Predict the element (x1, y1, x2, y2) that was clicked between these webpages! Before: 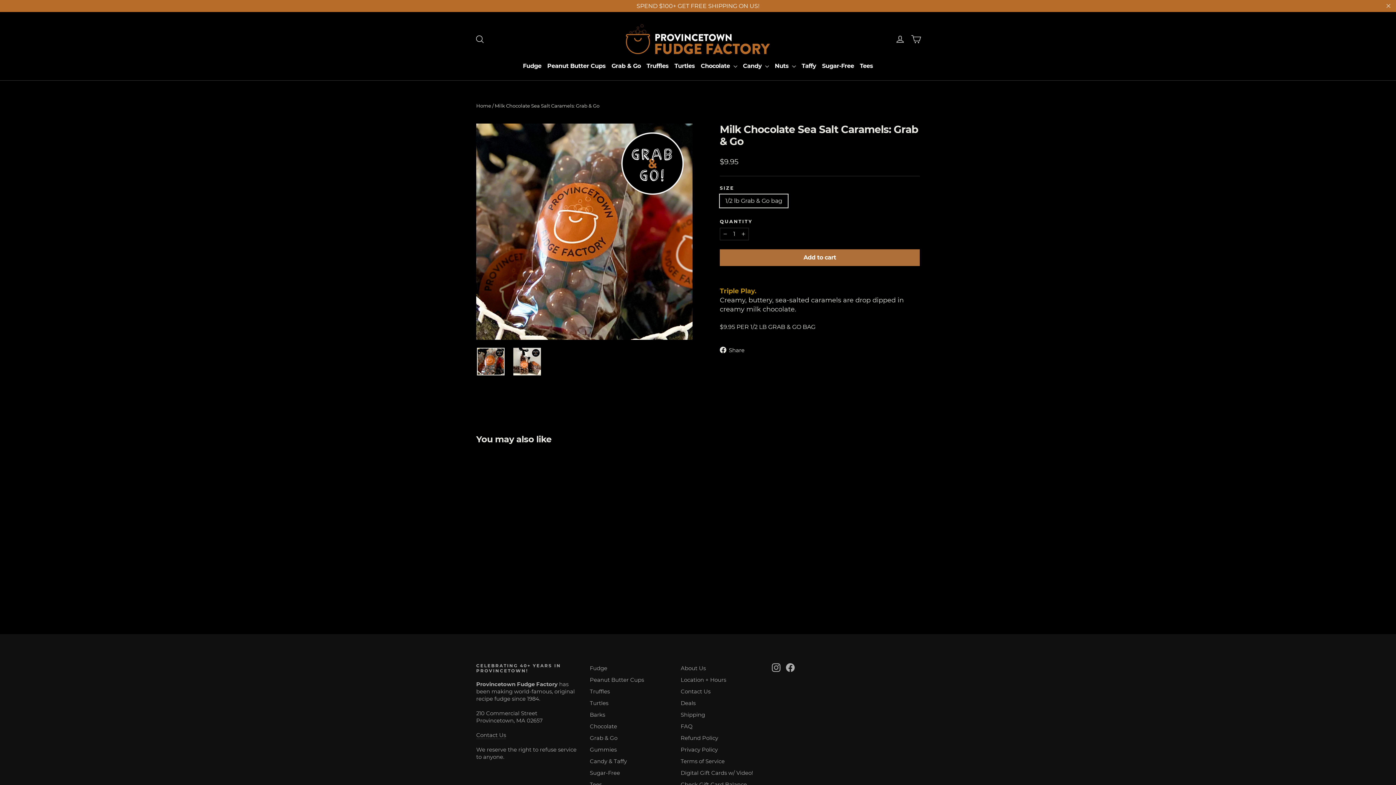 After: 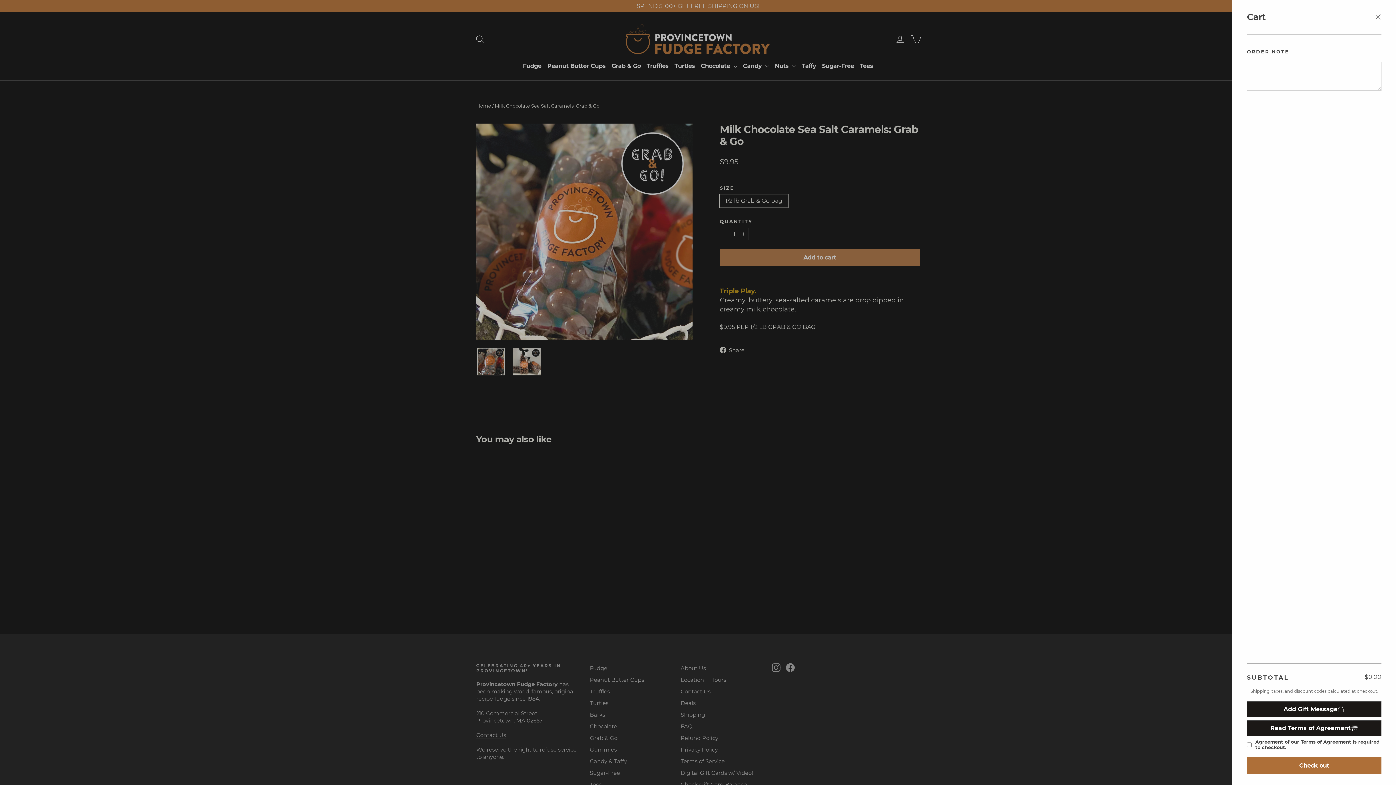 Action: label: Cart bbox: (908, 30, 924, 47)